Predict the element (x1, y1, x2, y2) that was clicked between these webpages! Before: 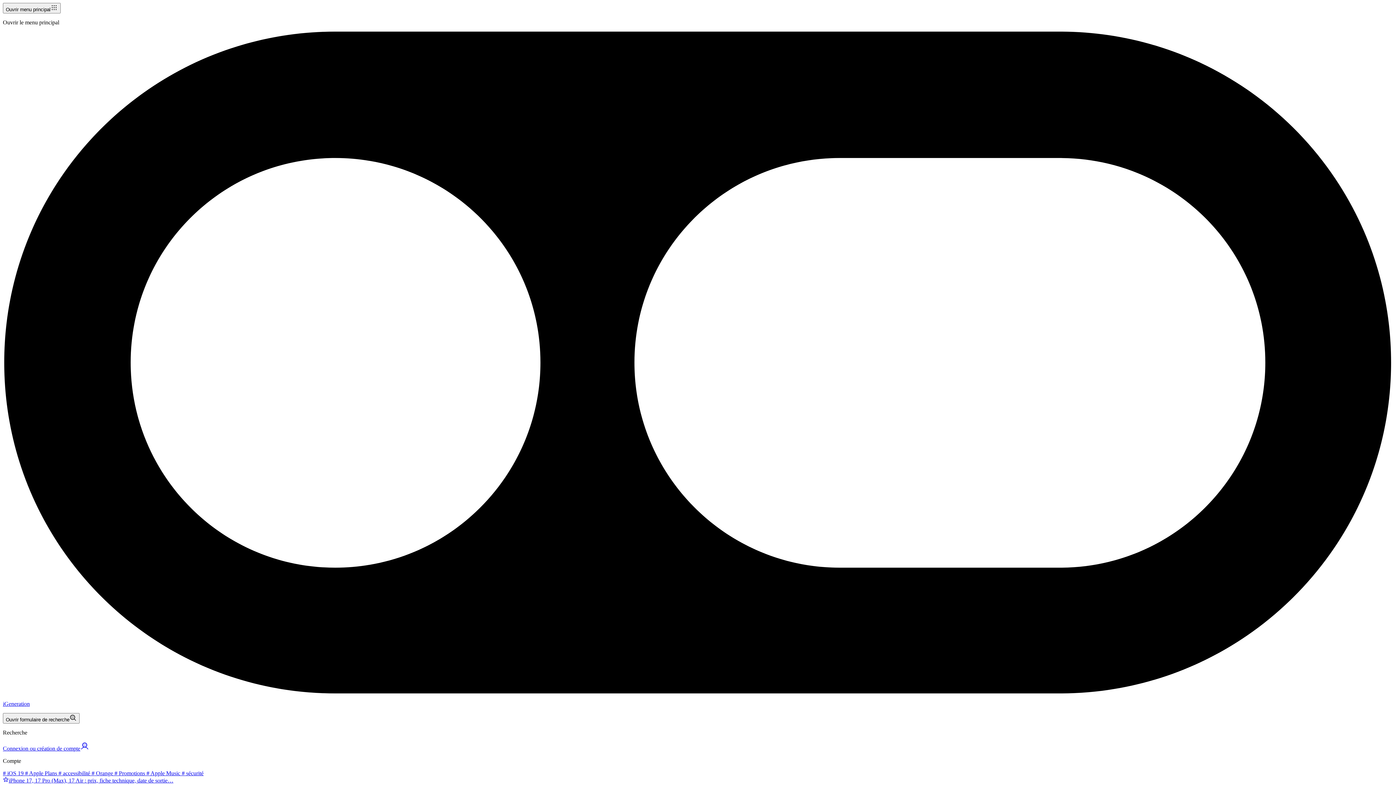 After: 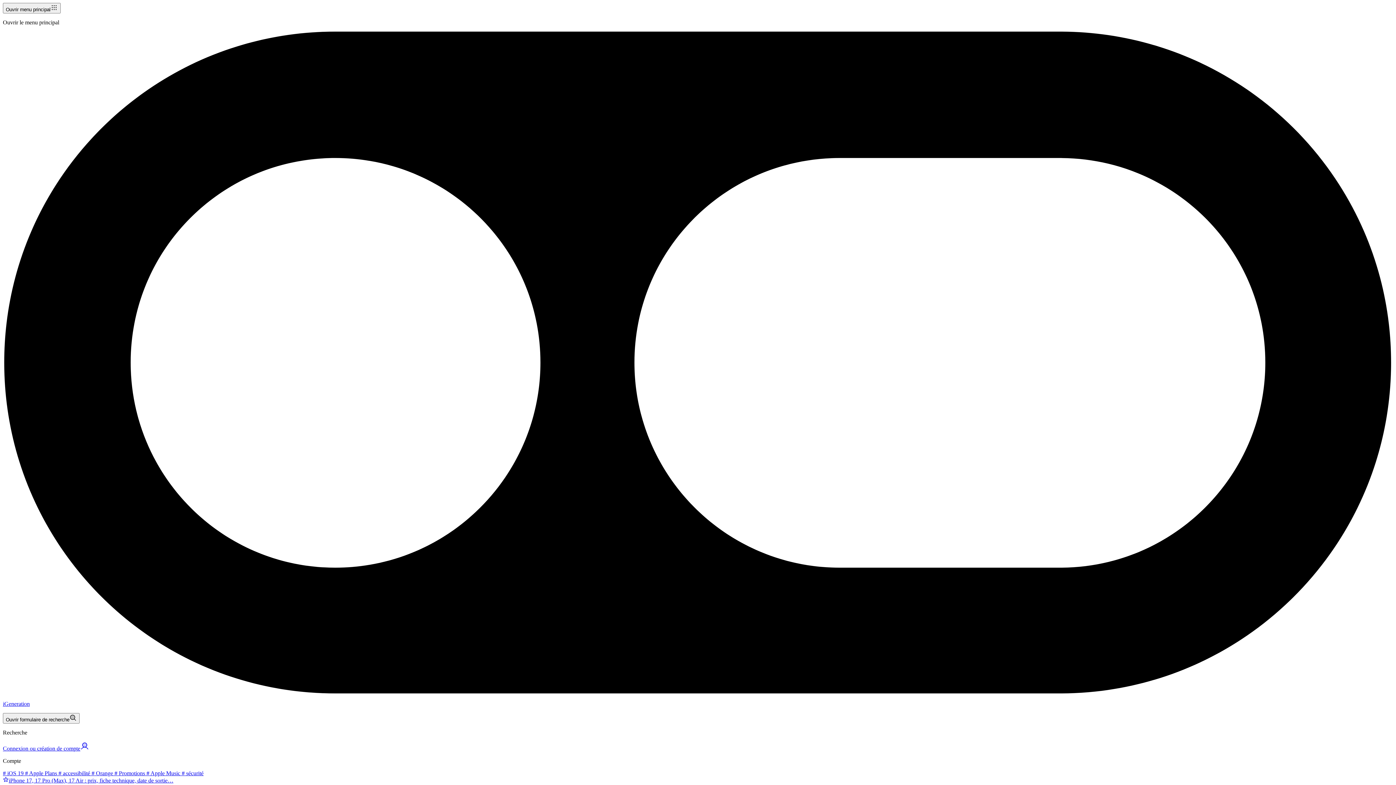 Action: label: iPhone 17, 17 Pro (Max), 17 Air : prix, fiche technique, date de sortie… bbox: (2, 777, 173, 783)